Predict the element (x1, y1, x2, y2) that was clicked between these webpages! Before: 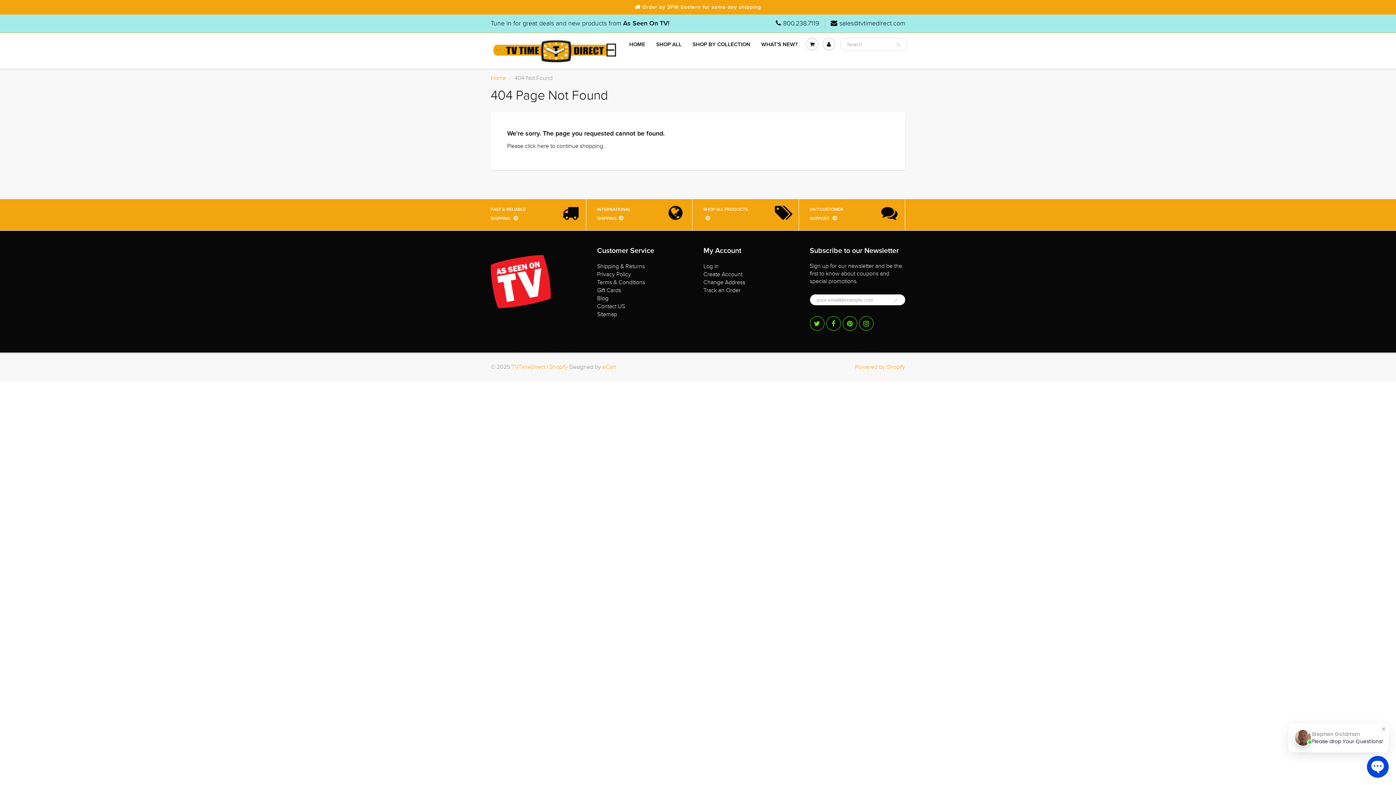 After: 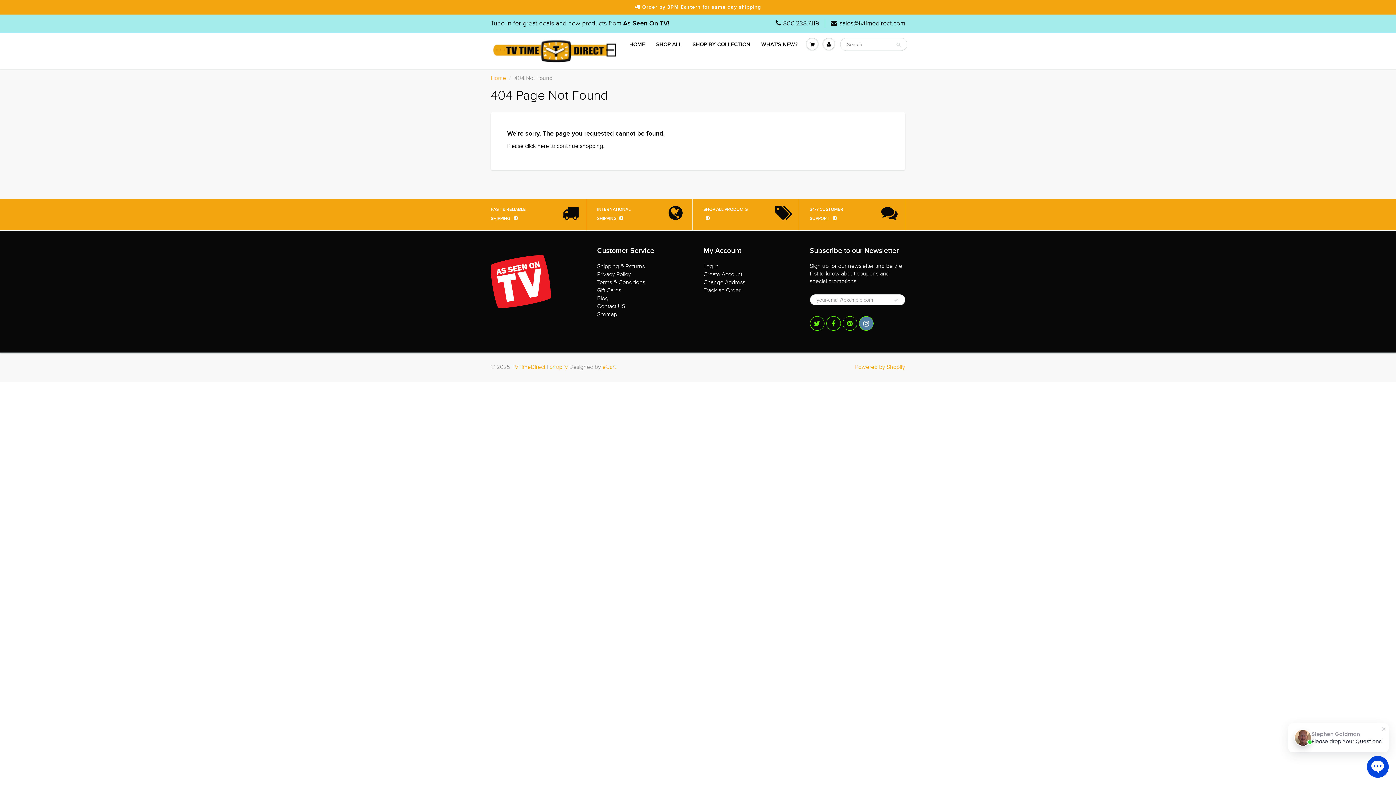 Action: bbox: (859, 316, 873, 330)